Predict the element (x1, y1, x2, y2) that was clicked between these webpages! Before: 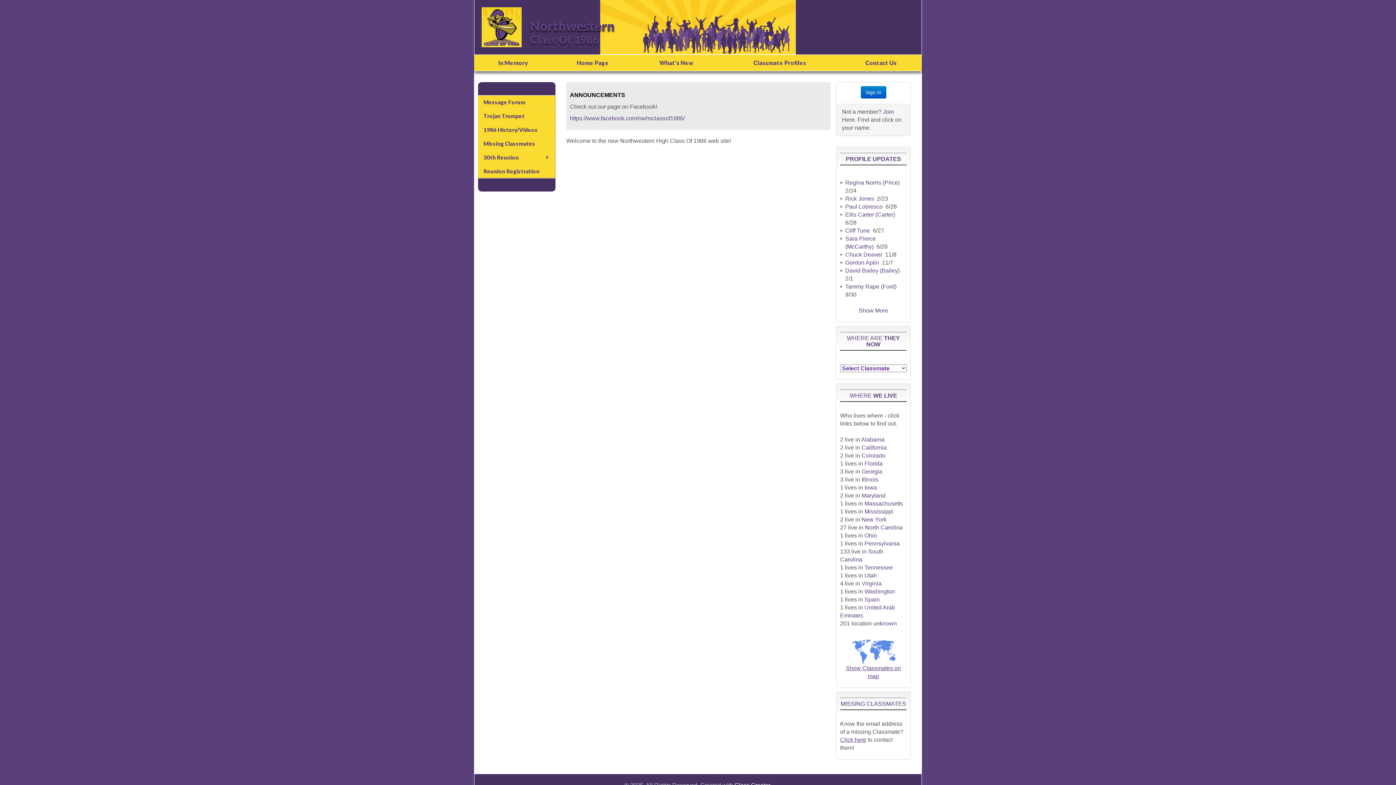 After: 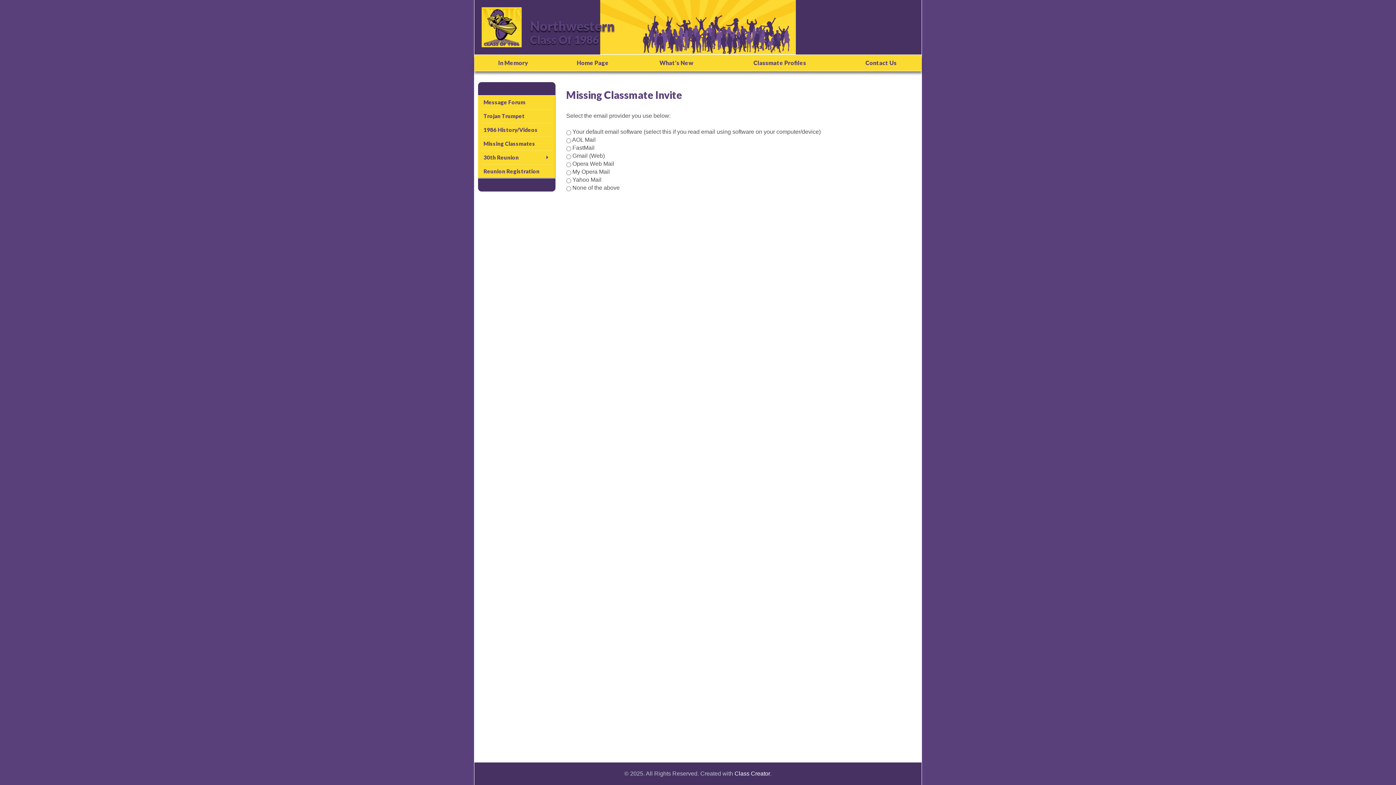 Action: bbox: (840, 737, 866, 743) label: Click here